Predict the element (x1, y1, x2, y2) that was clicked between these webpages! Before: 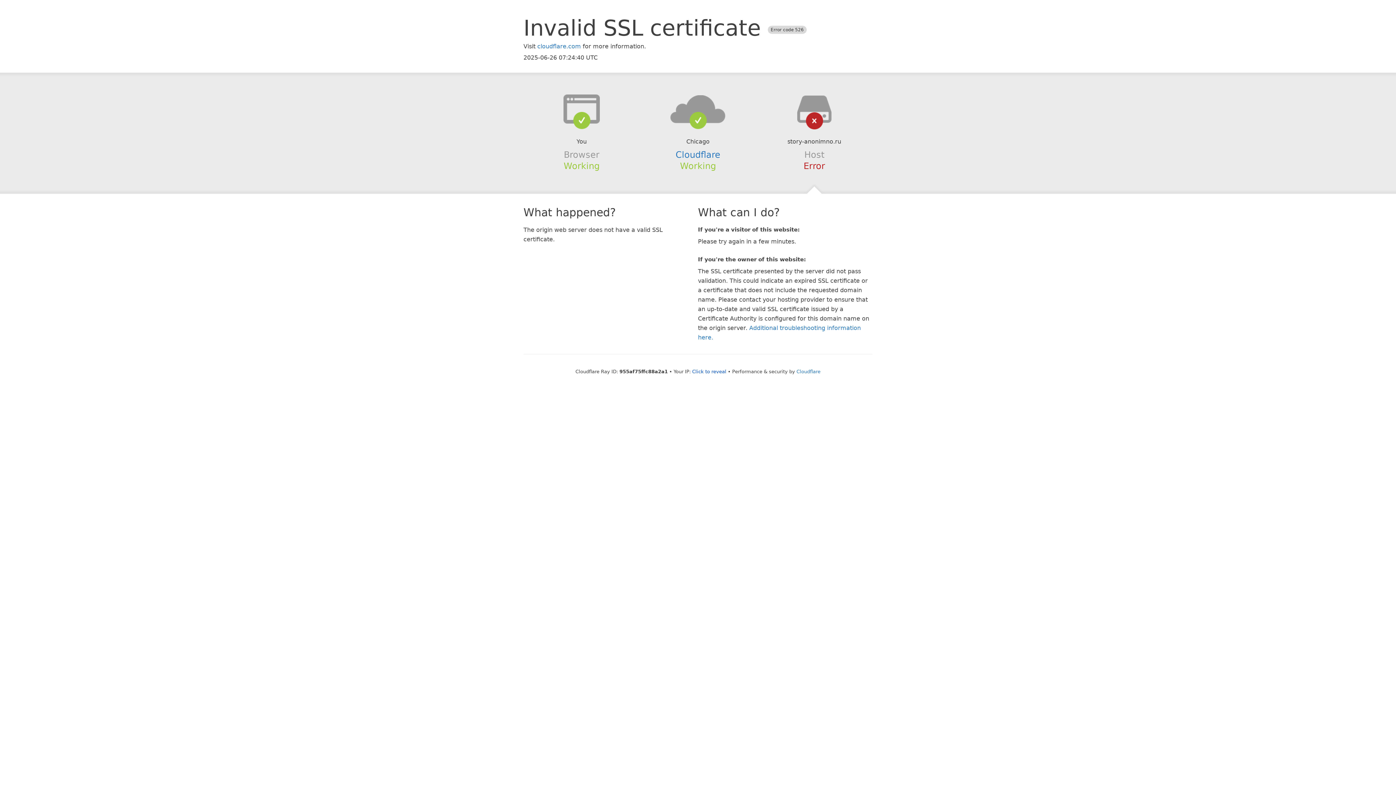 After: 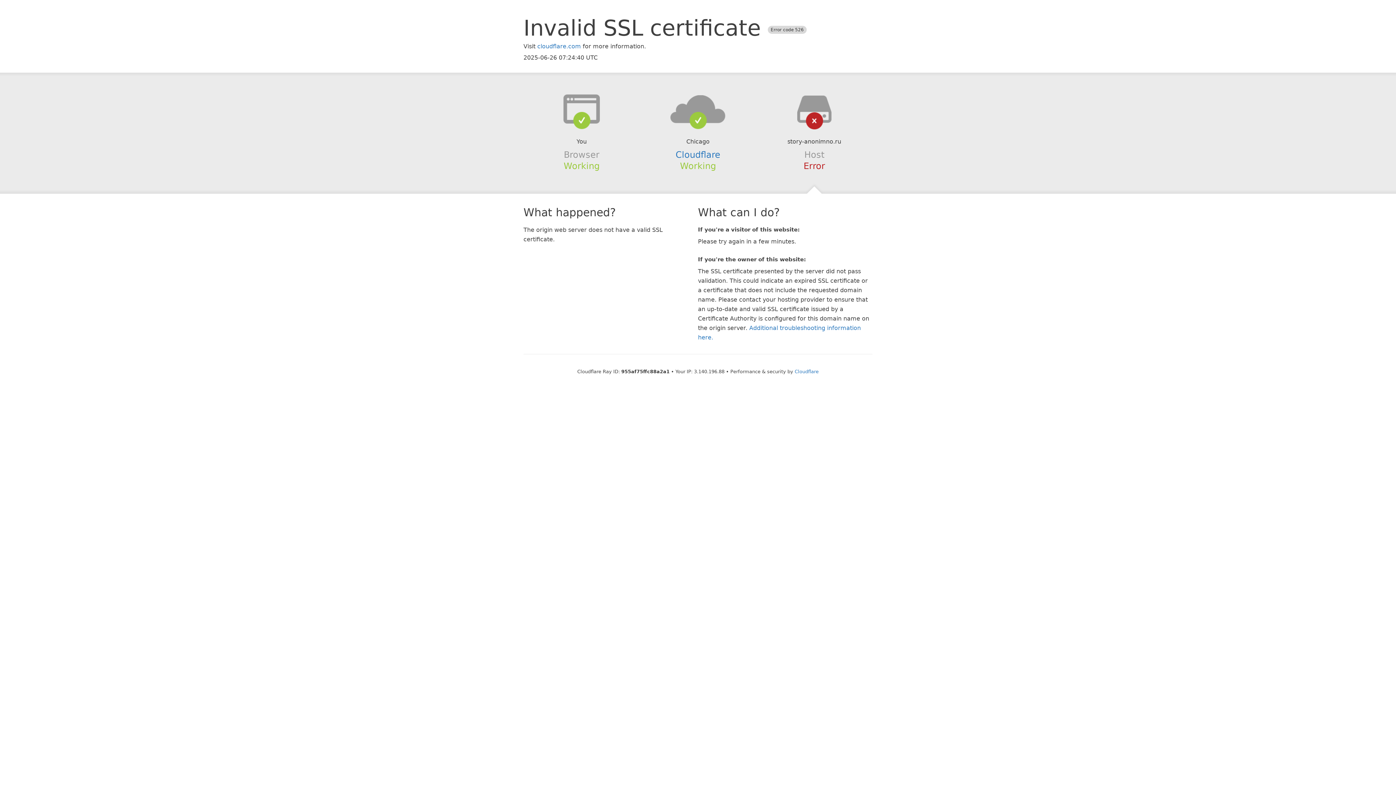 Action: bbox: (692, 368, 726, 374) label: Click to reveal